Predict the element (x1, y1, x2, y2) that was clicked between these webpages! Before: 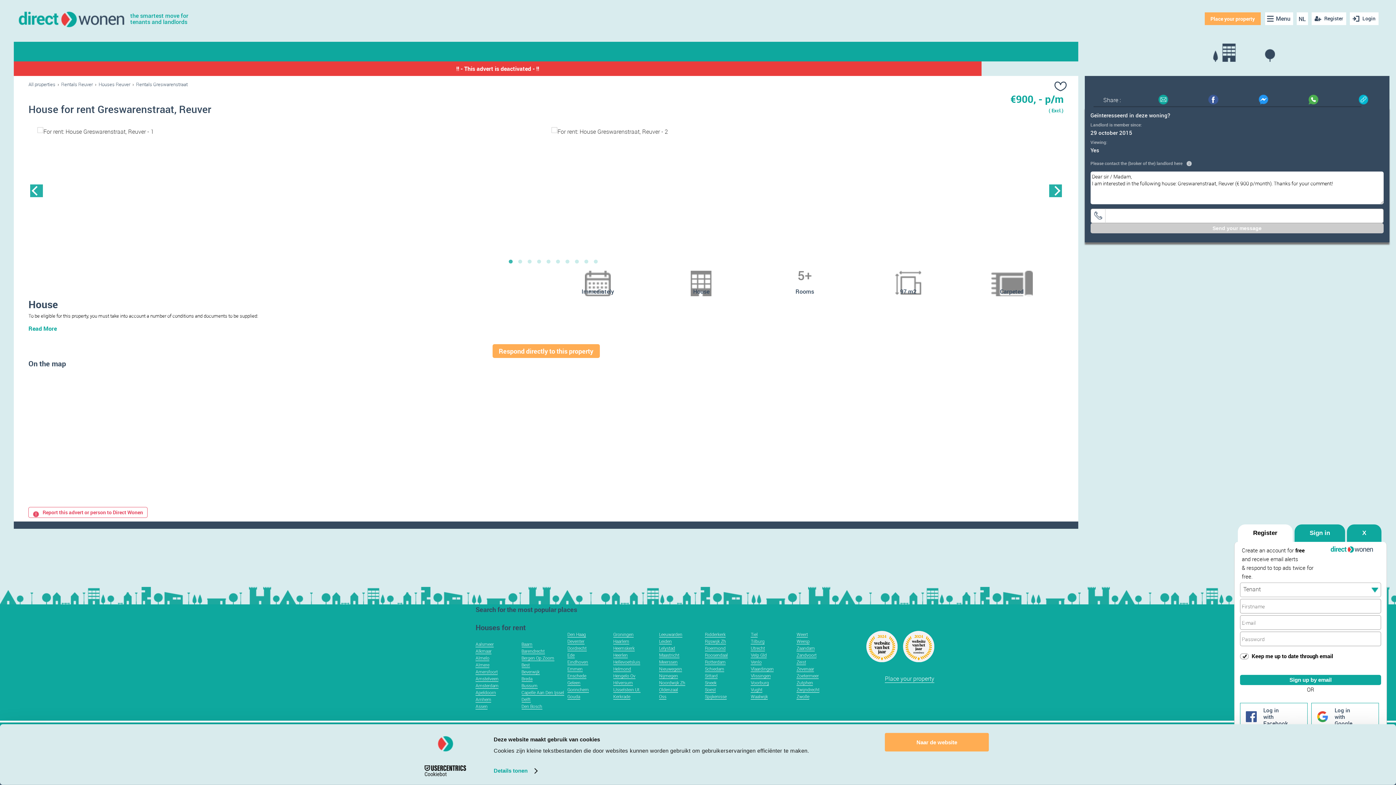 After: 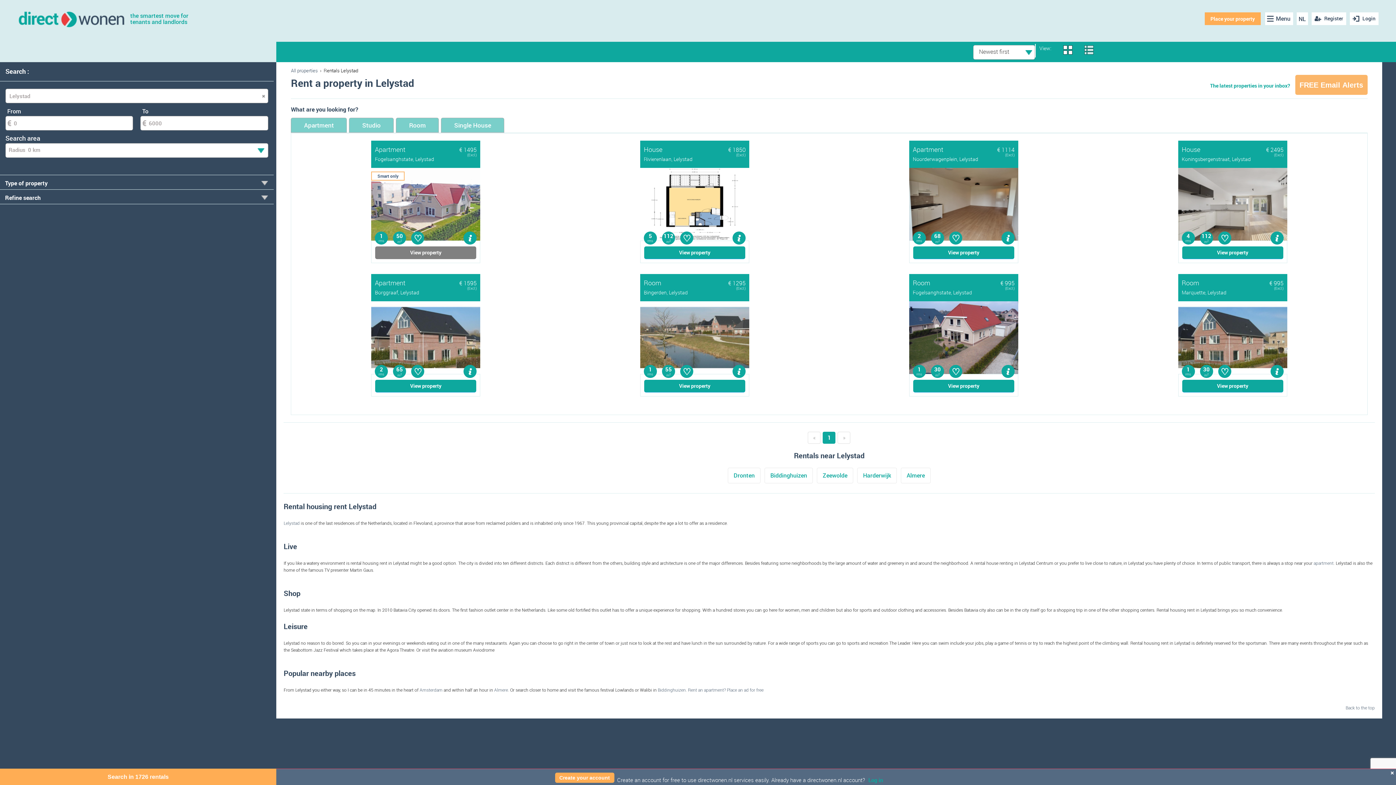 Action: bbox: (659, 645, 675, 651) label: Lelystad